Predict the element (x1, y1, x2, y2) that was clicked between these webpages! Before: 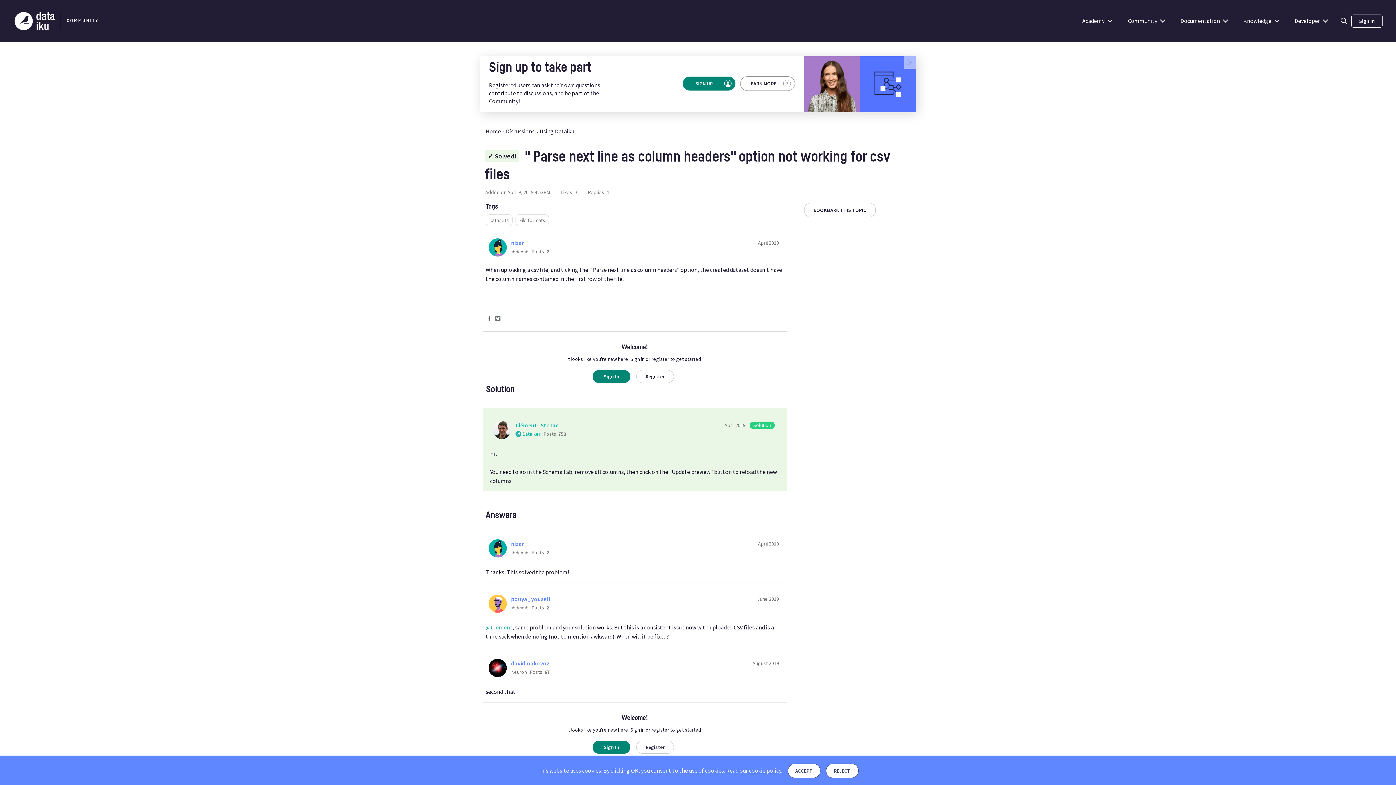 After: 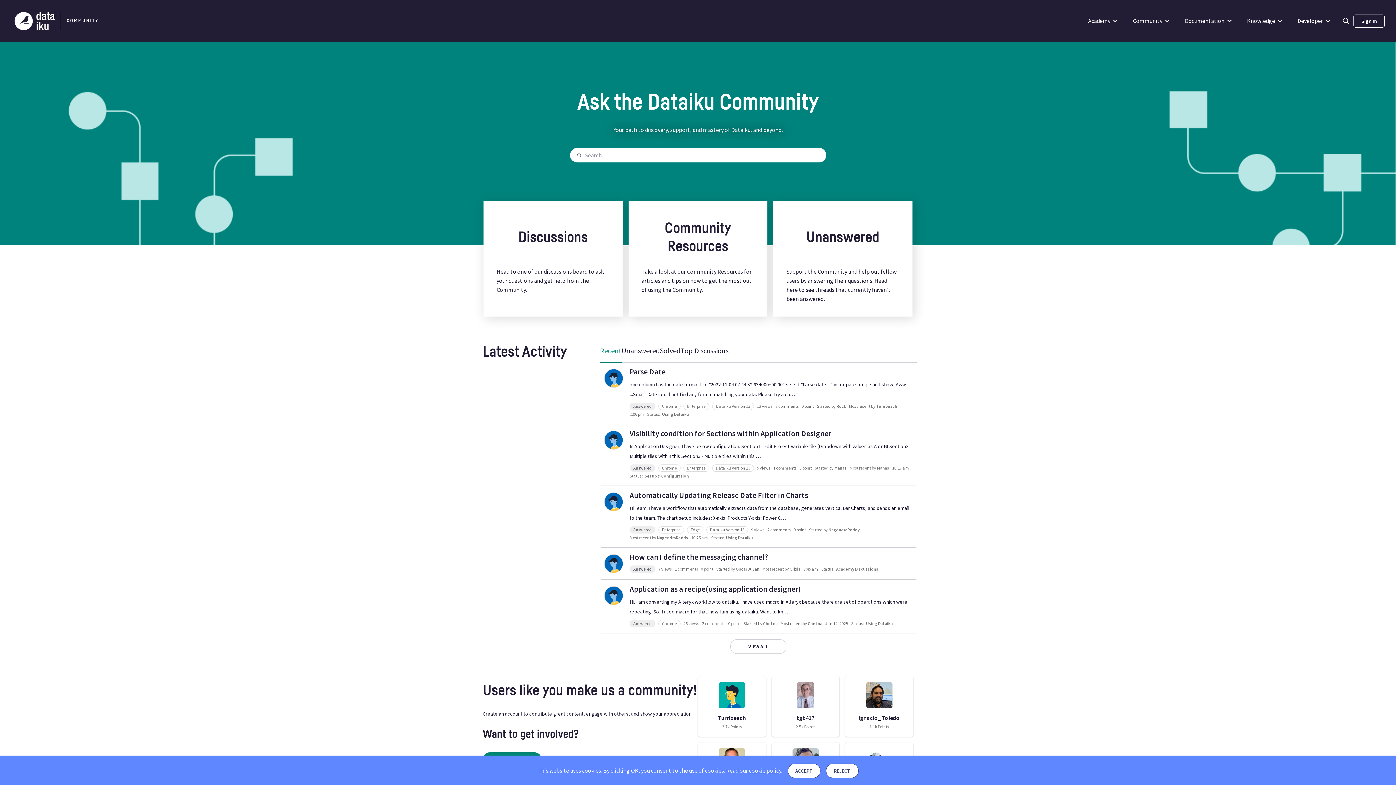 Action: bbox: (485, 127, 501, 135) label: Home